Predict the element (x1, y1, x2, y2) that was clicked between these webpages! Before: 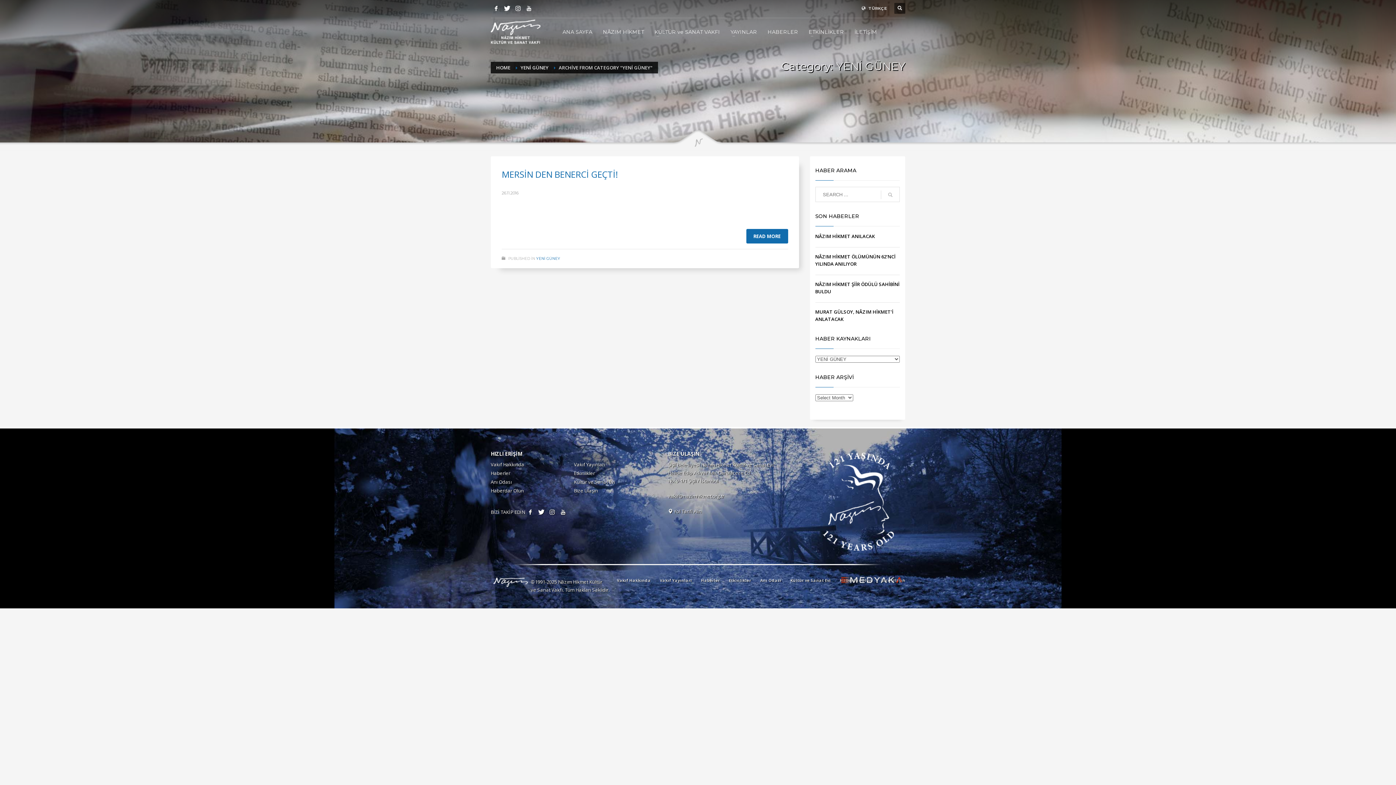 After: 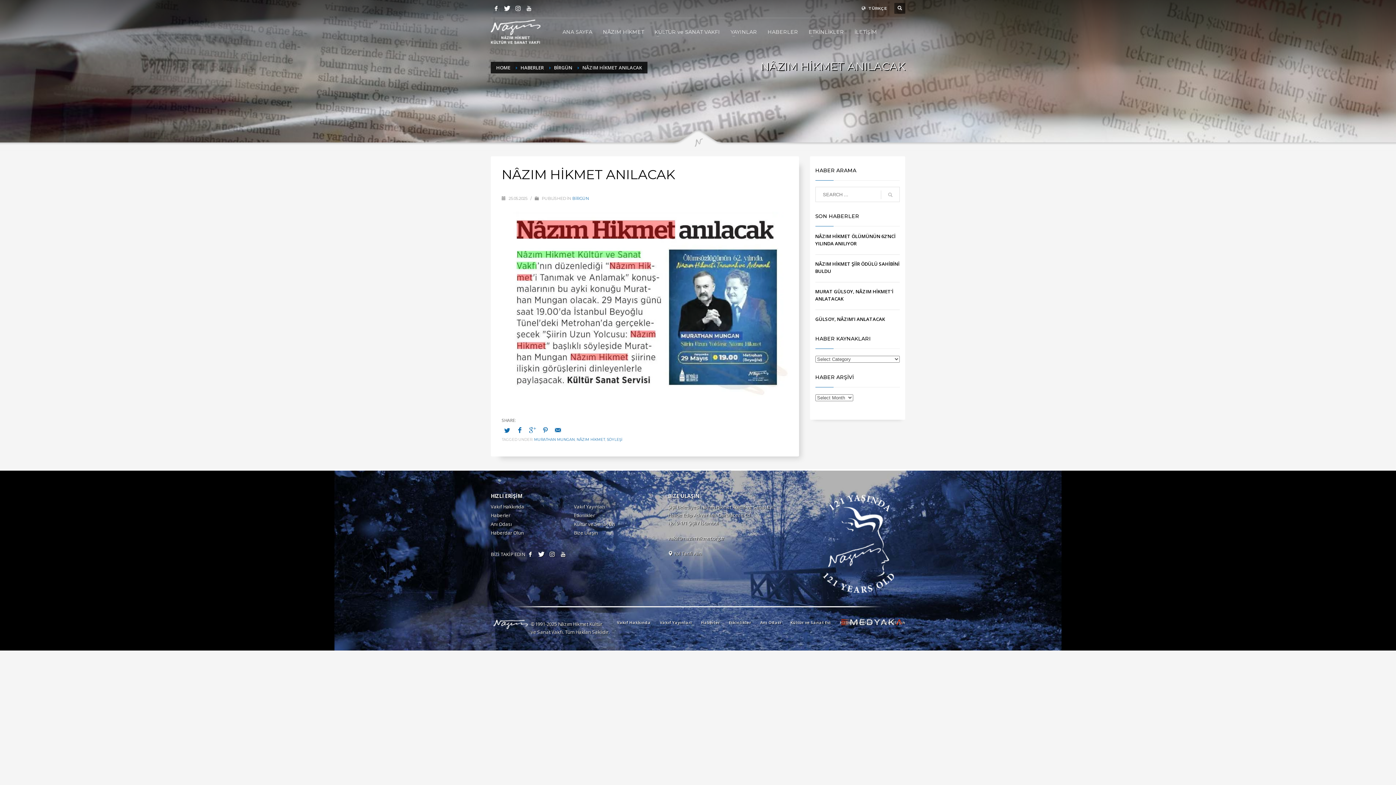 Action: label: NÂZIM HİKMET ANILACAK bbox: (815, 233, 875, 239)